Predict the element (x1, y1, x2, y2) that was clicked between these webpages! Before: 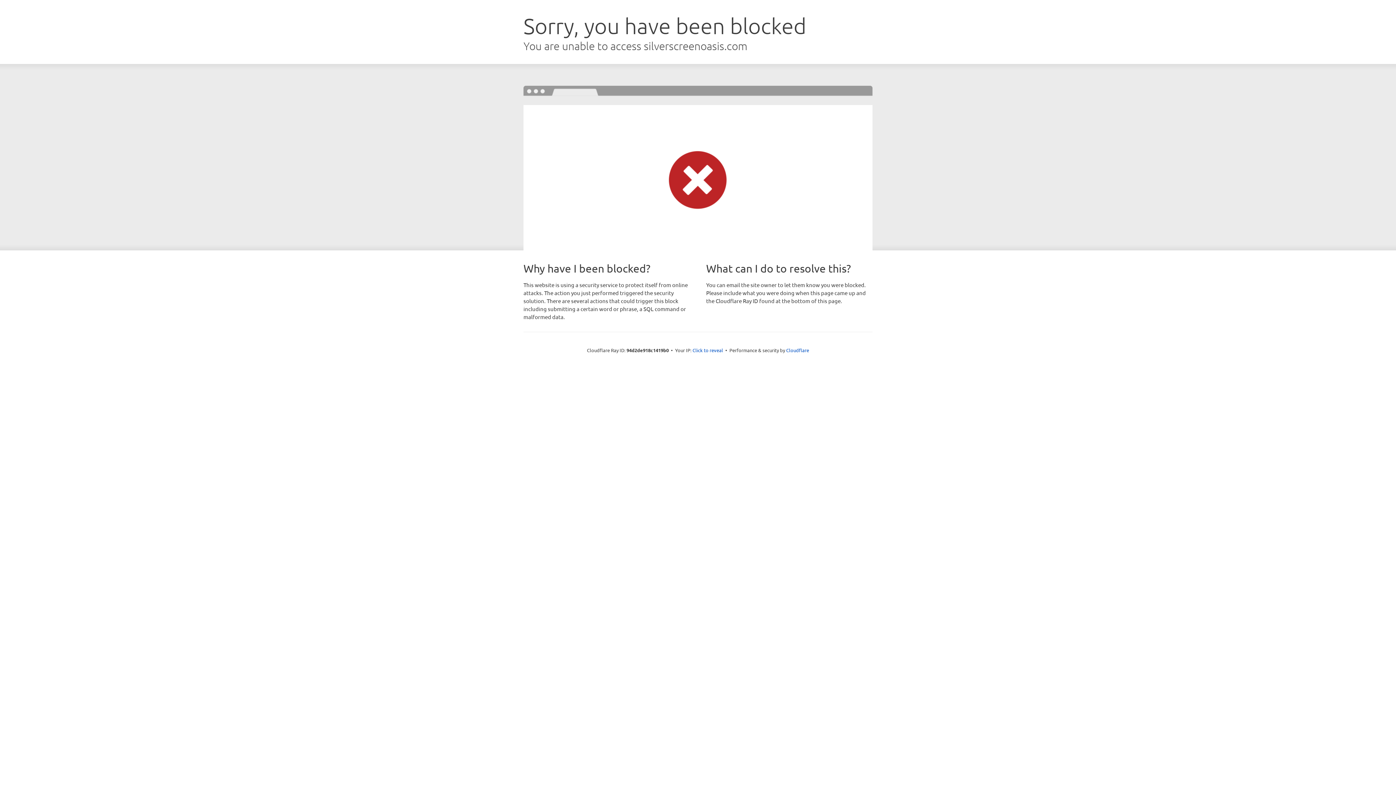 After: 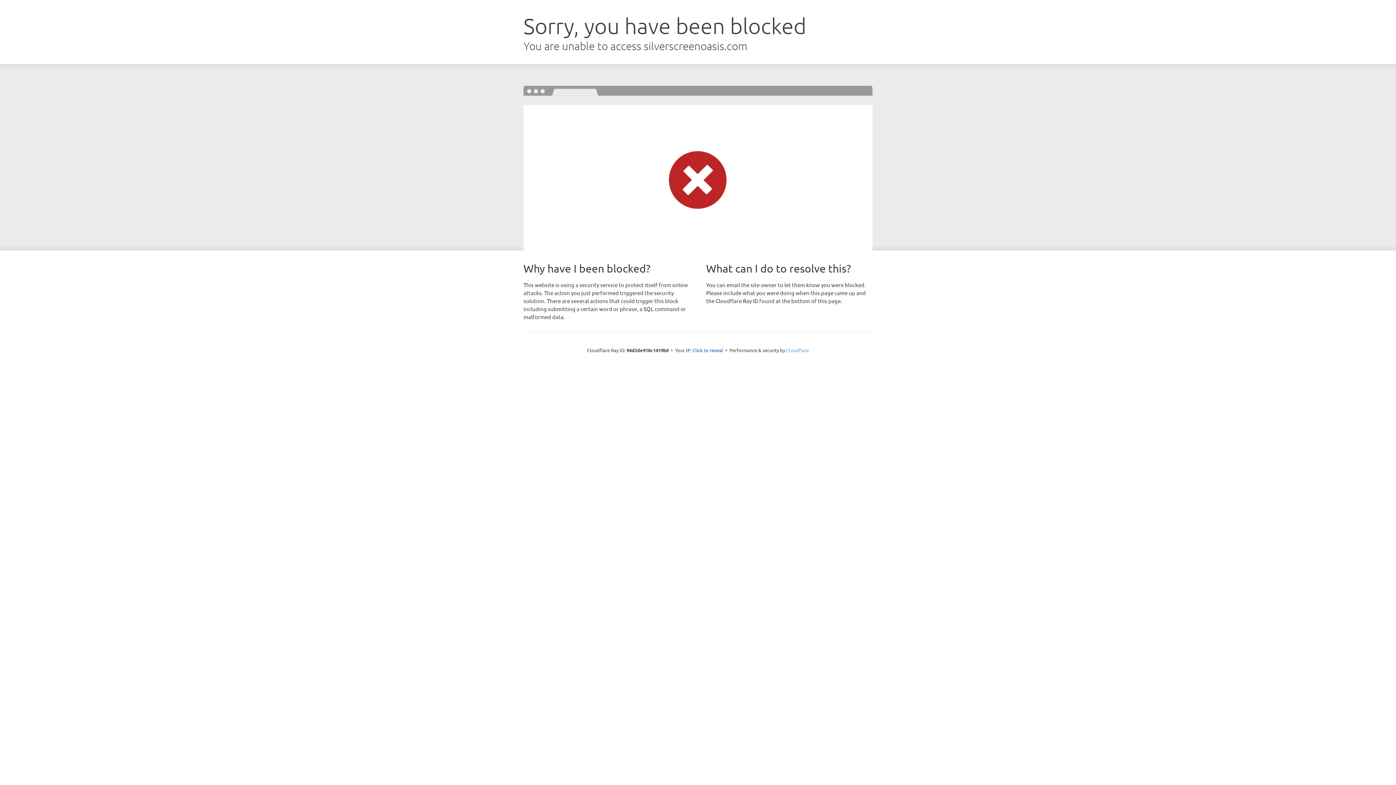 Action: bbox: (786, 347, 809, 353) label: Cloudflare